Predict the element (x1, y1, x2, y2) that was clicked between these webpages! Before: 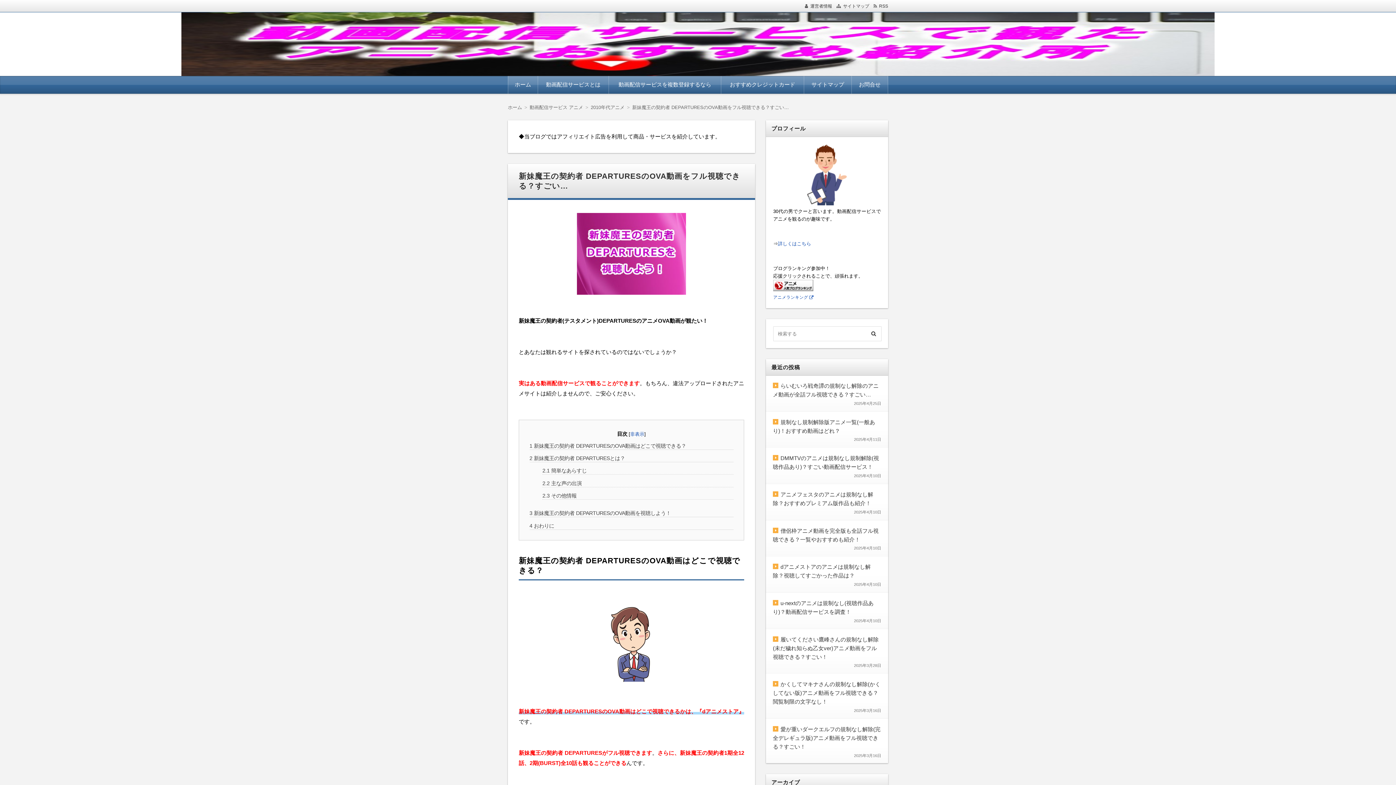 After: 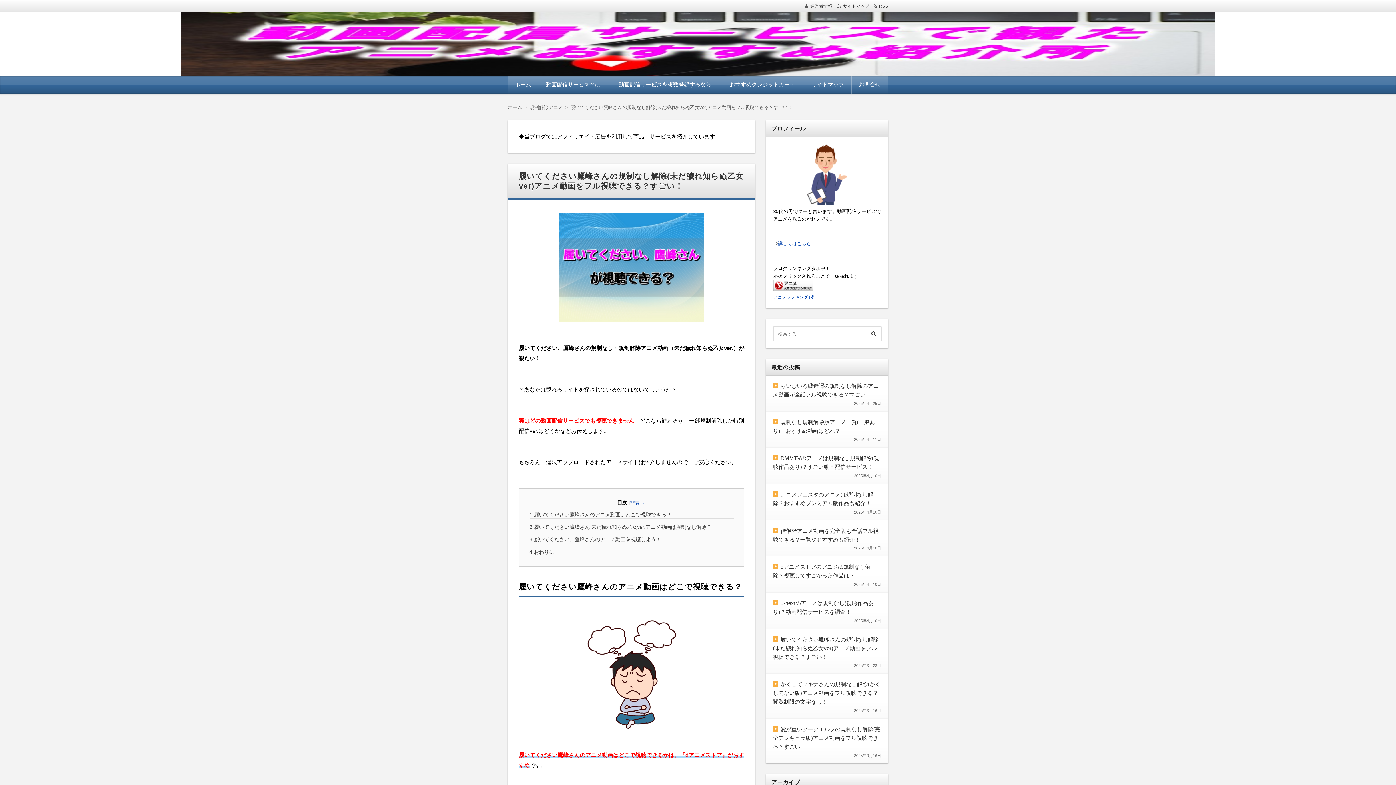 Action: bbox: (773, 636, 878, 660) label: 履いてください鷹峰さんの規制なし解除(未だ穢れ知らぬ乙女ver)アニメ動画をフル視聴できる？すごい！